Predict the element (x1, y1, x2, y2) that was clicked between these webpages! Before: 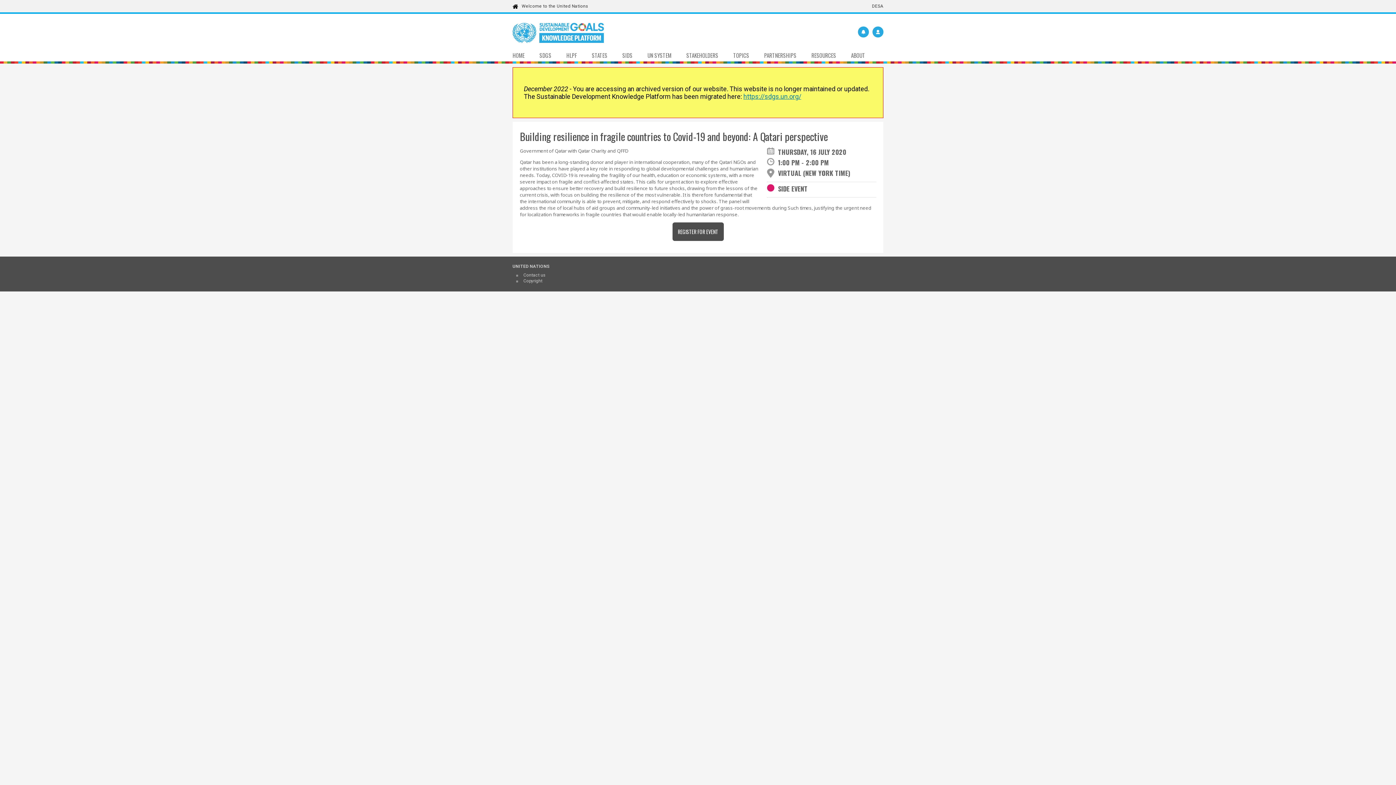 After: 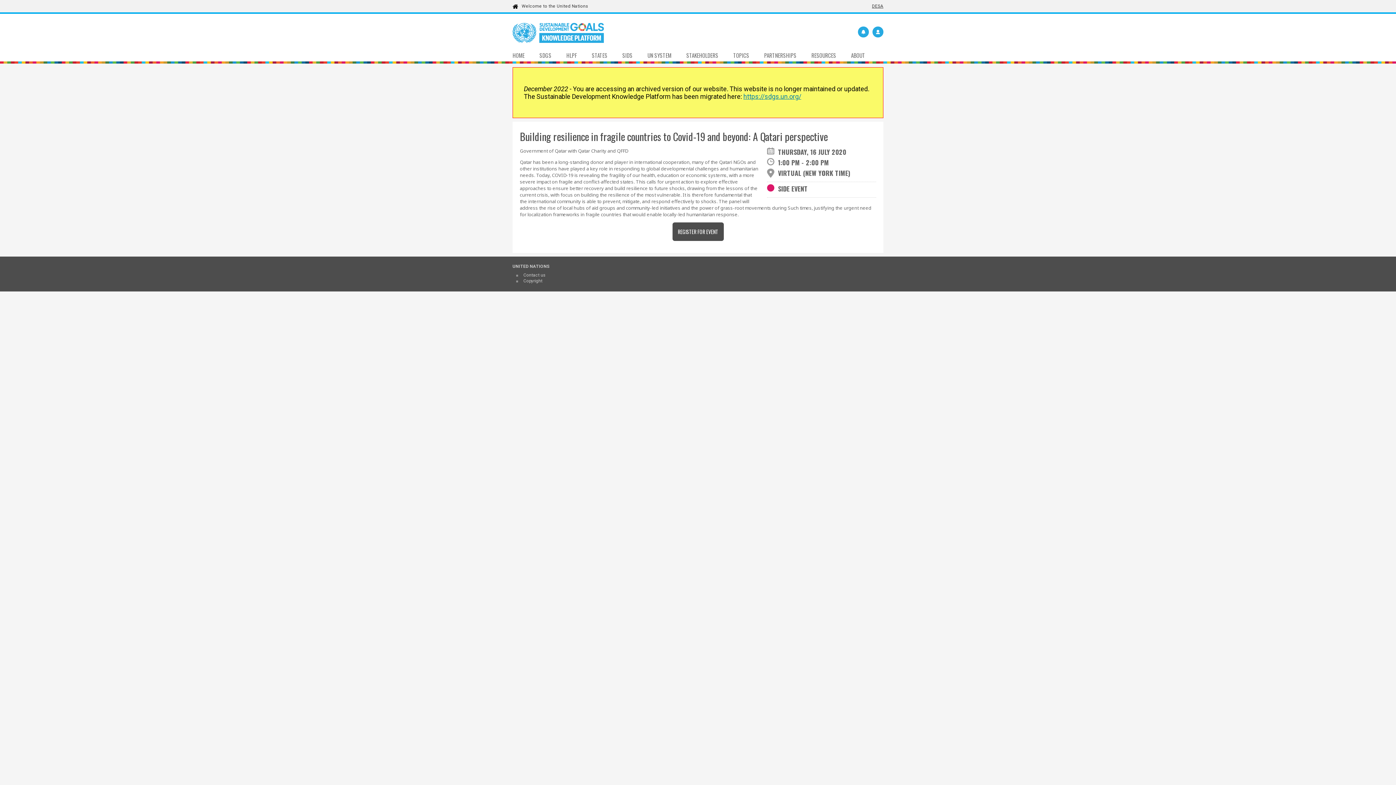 Action: bbox: (872, 3, 883, 8) label: DESA